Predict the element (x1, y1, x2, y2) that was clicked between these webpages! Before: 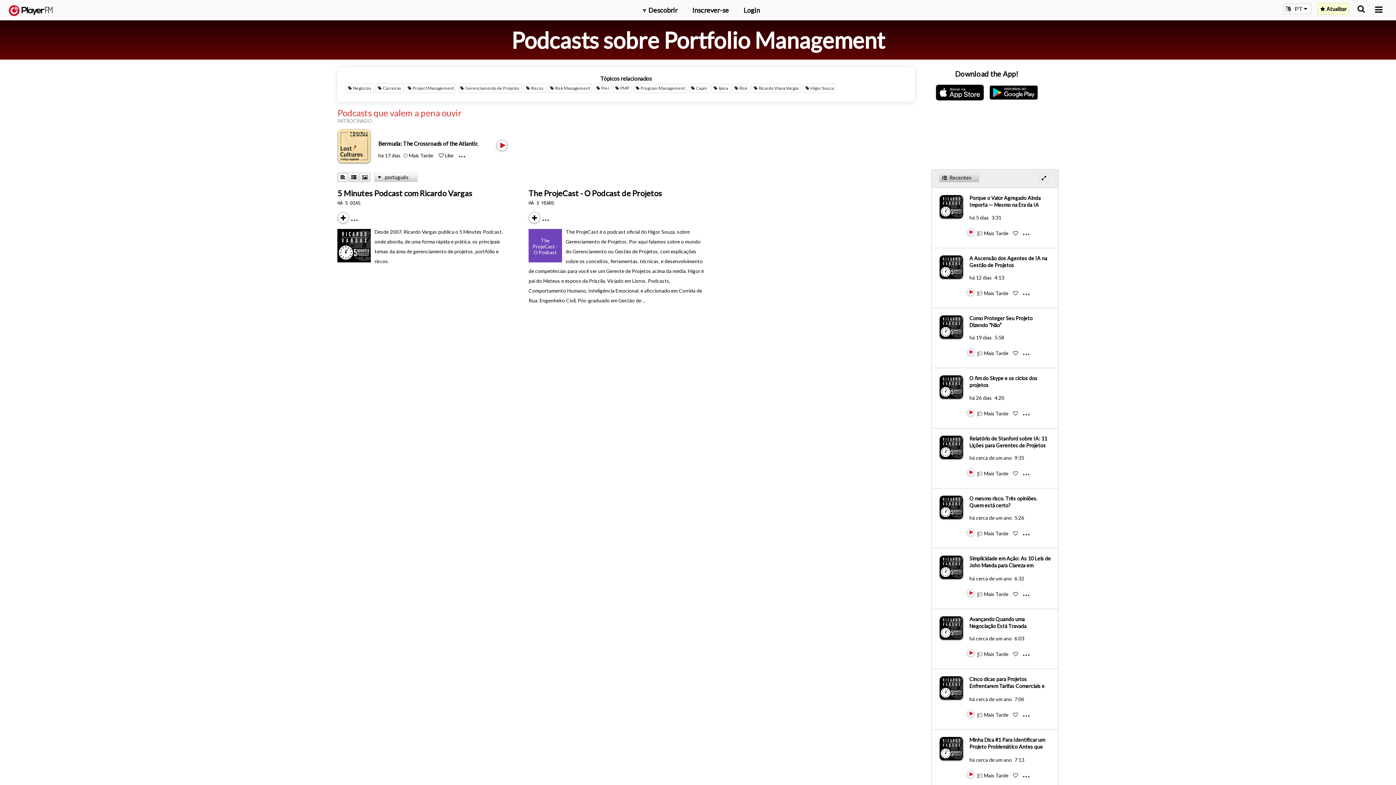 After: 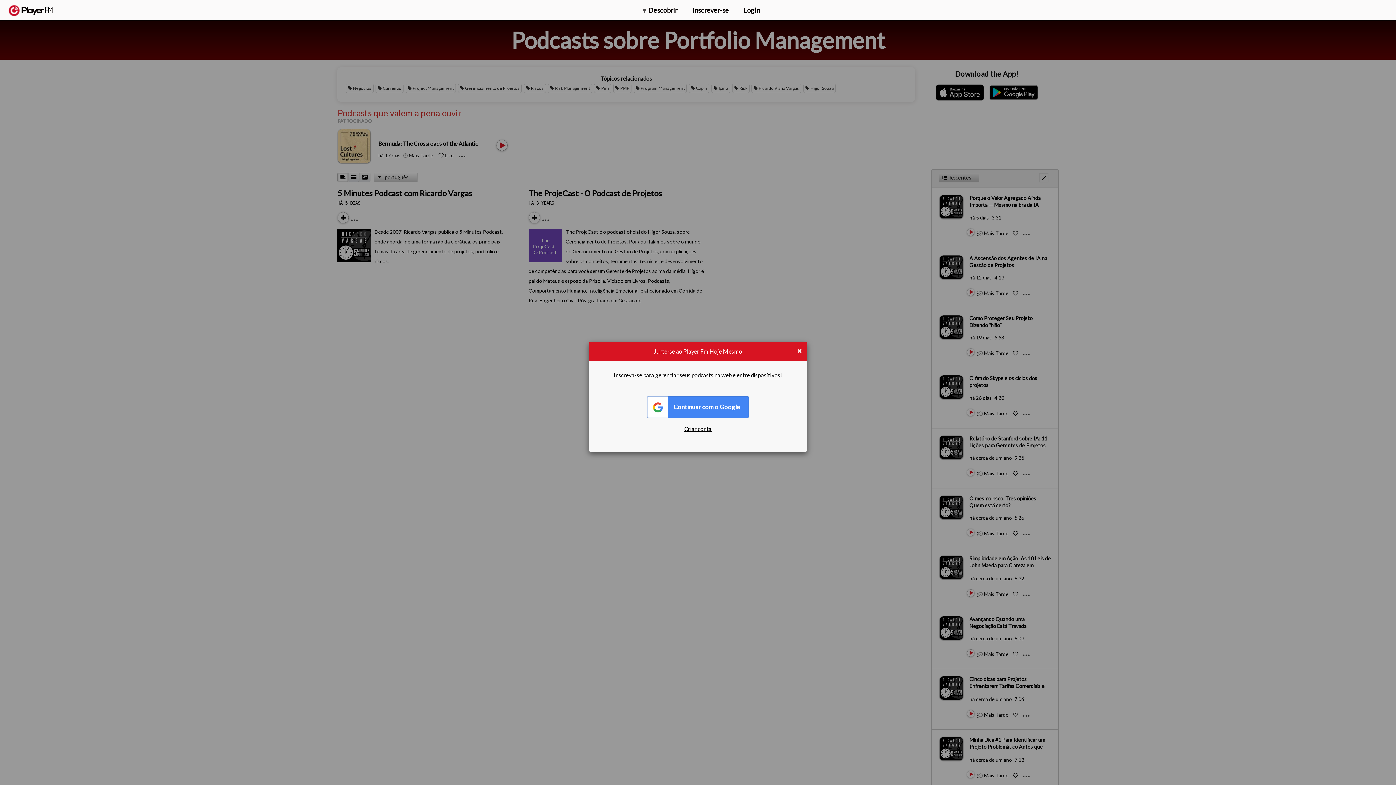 Action: label: Add to Play later bbox: (978, 410, 983, 416)